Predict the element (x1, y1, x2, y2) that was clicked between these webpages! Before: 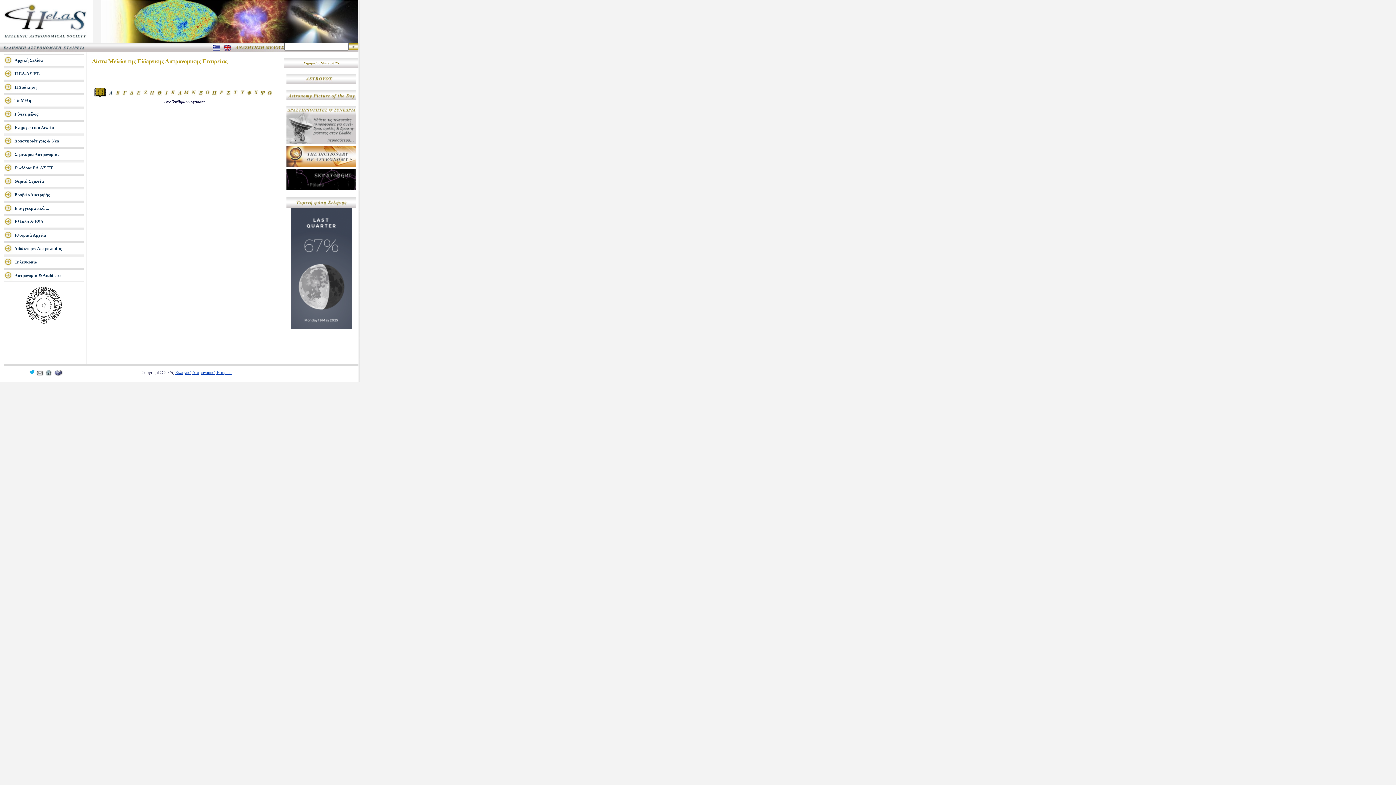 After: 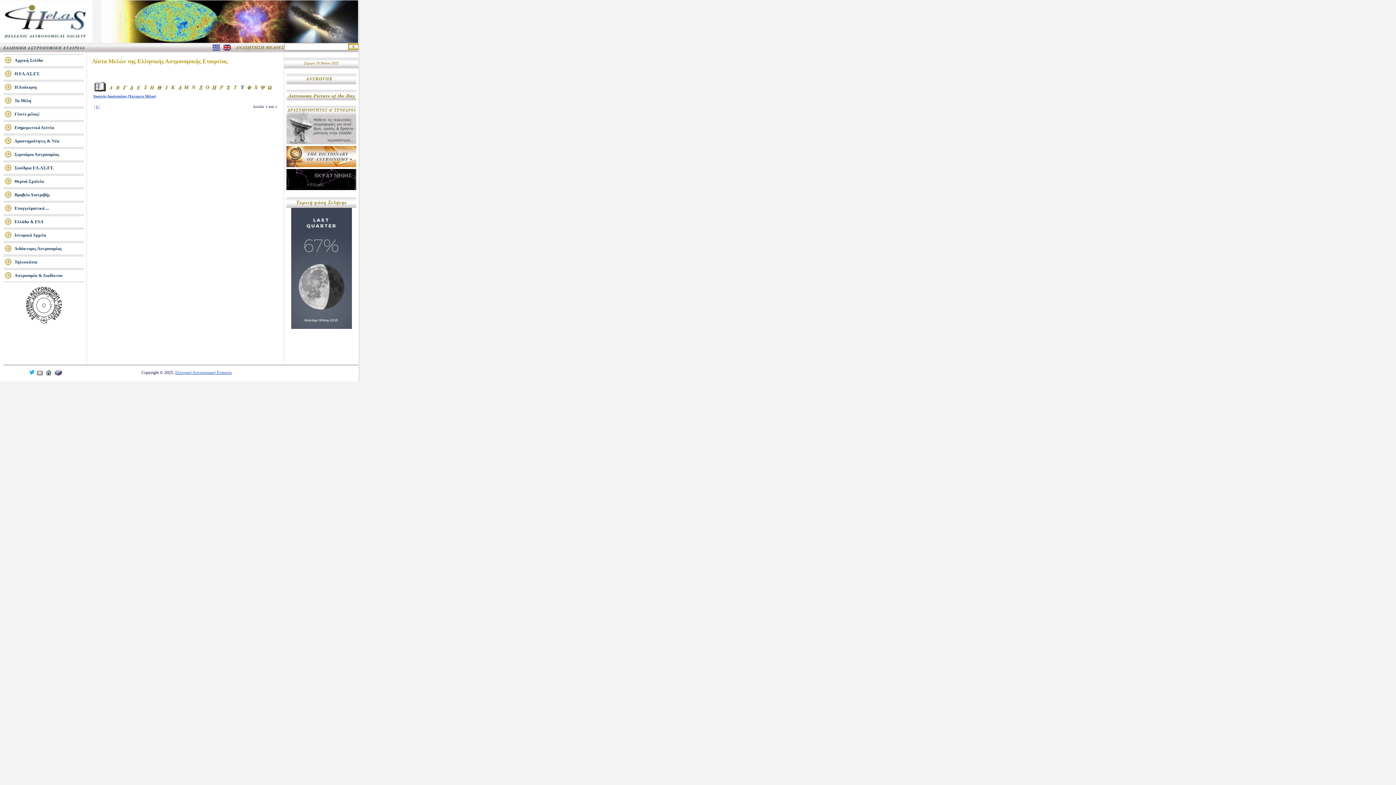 Action: bbox: (239, 92, 244, 97)